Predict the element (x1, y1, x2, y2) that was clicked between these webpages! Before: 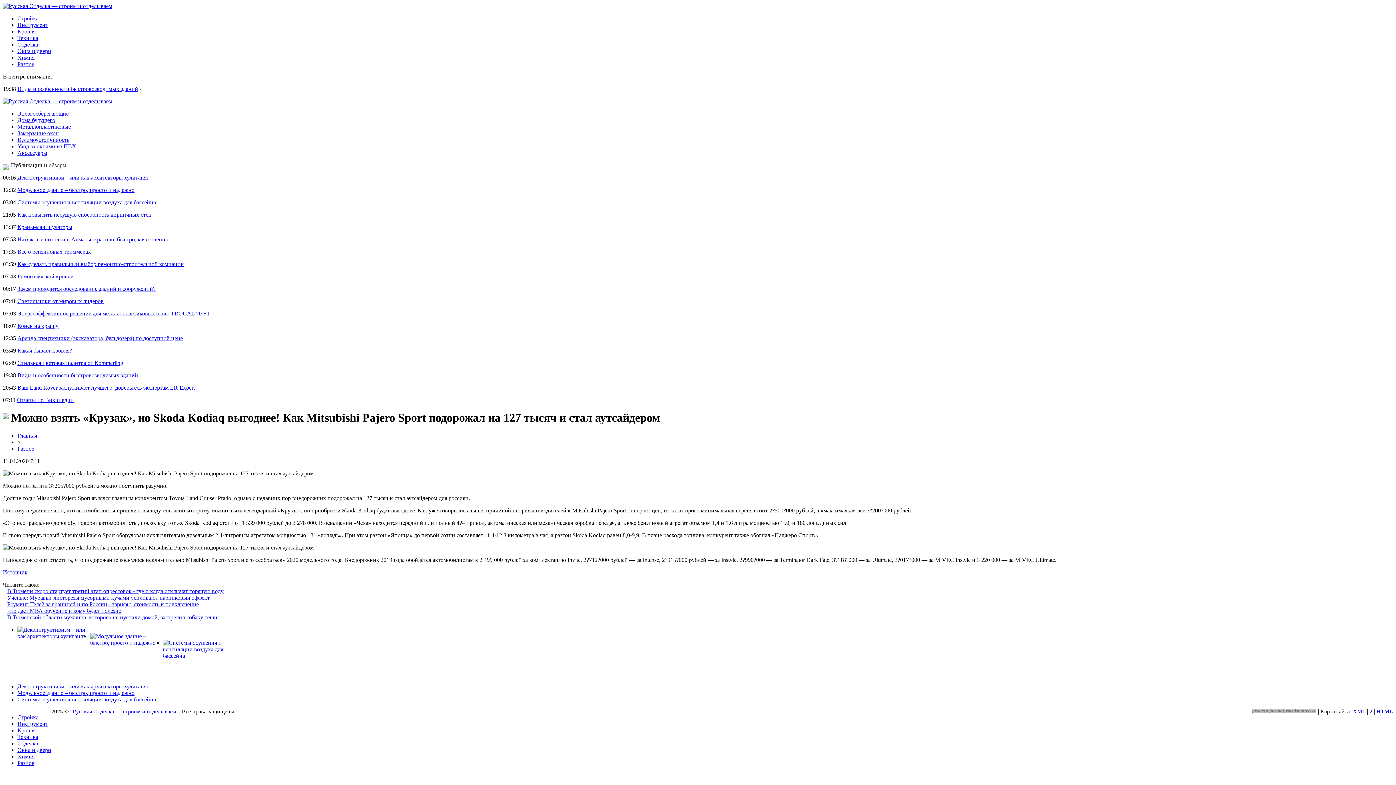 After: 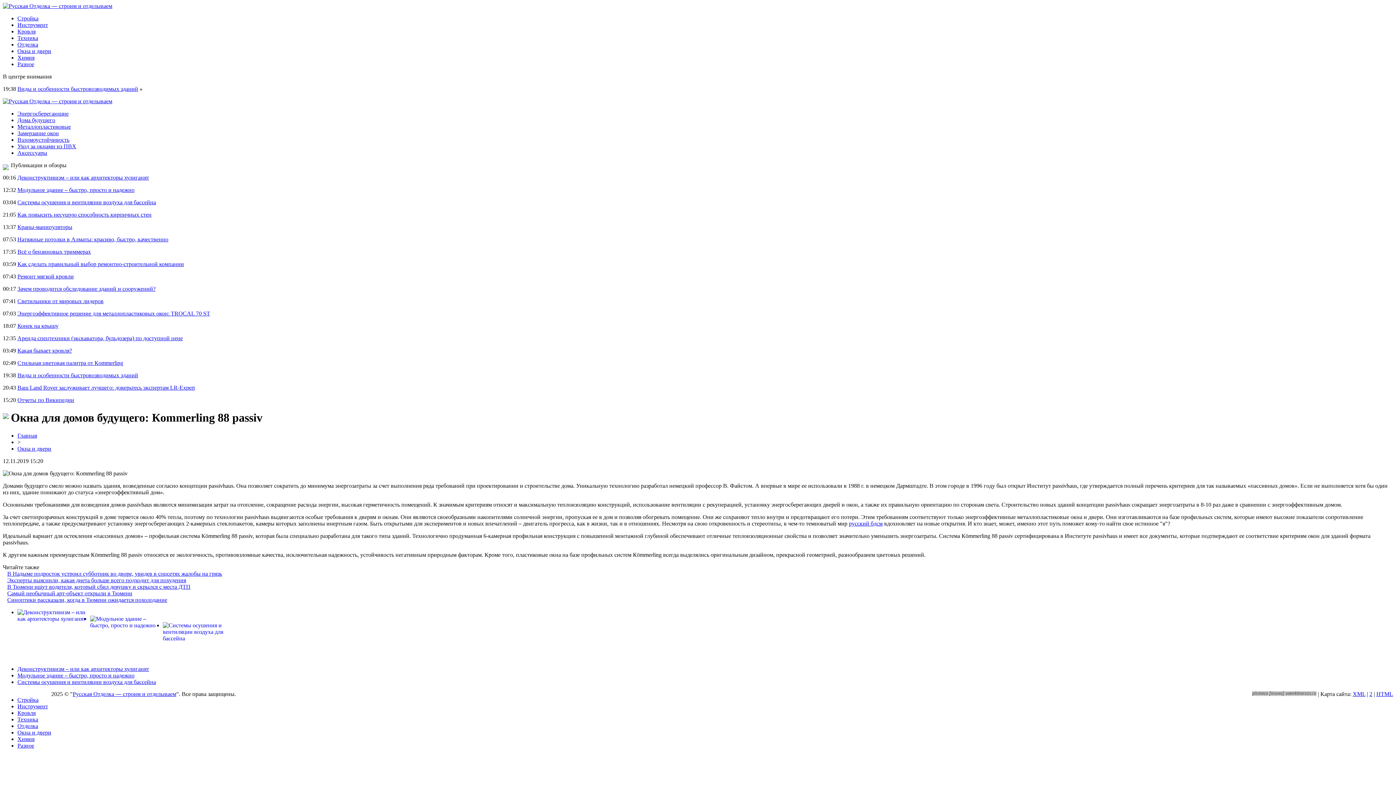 Action: label: Дома будущего bbox: (17, 117, 55, 123)